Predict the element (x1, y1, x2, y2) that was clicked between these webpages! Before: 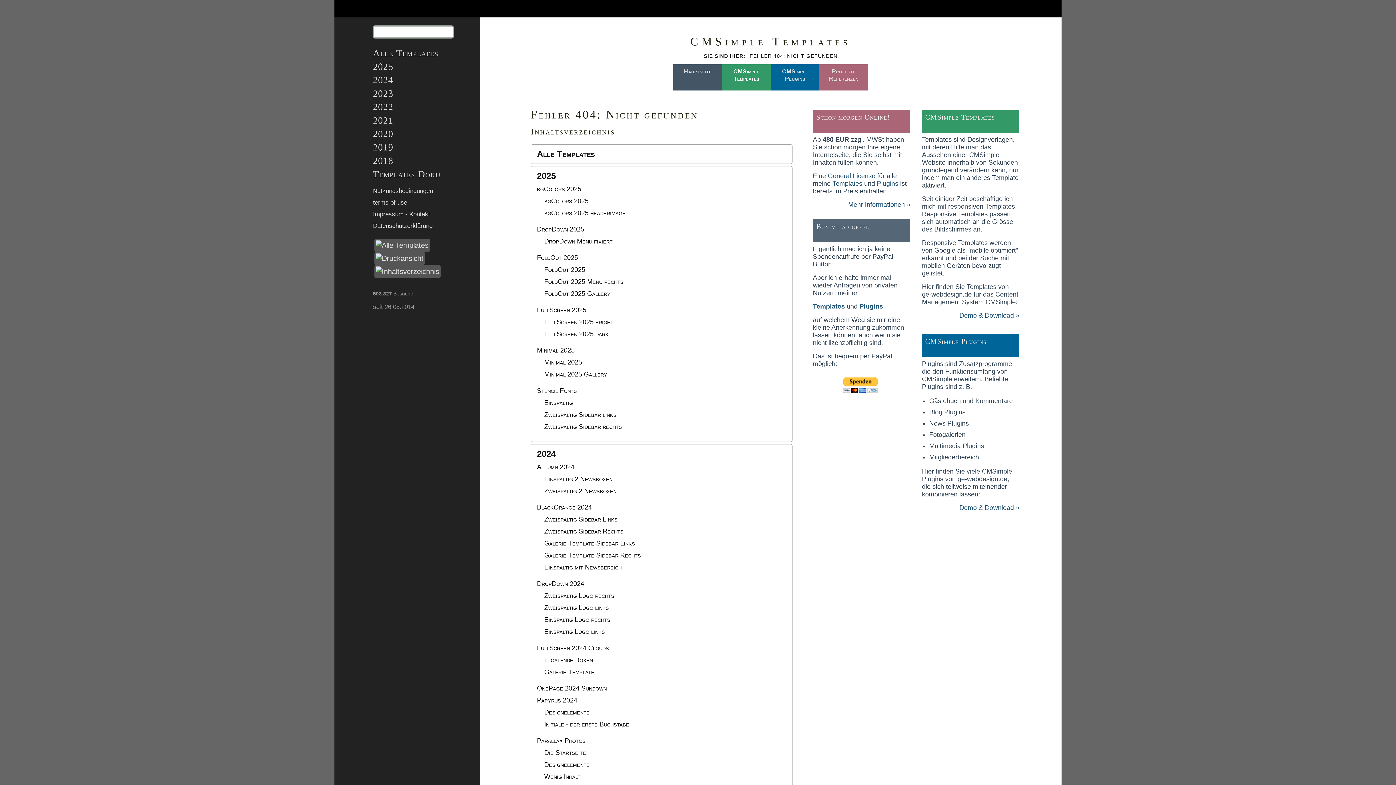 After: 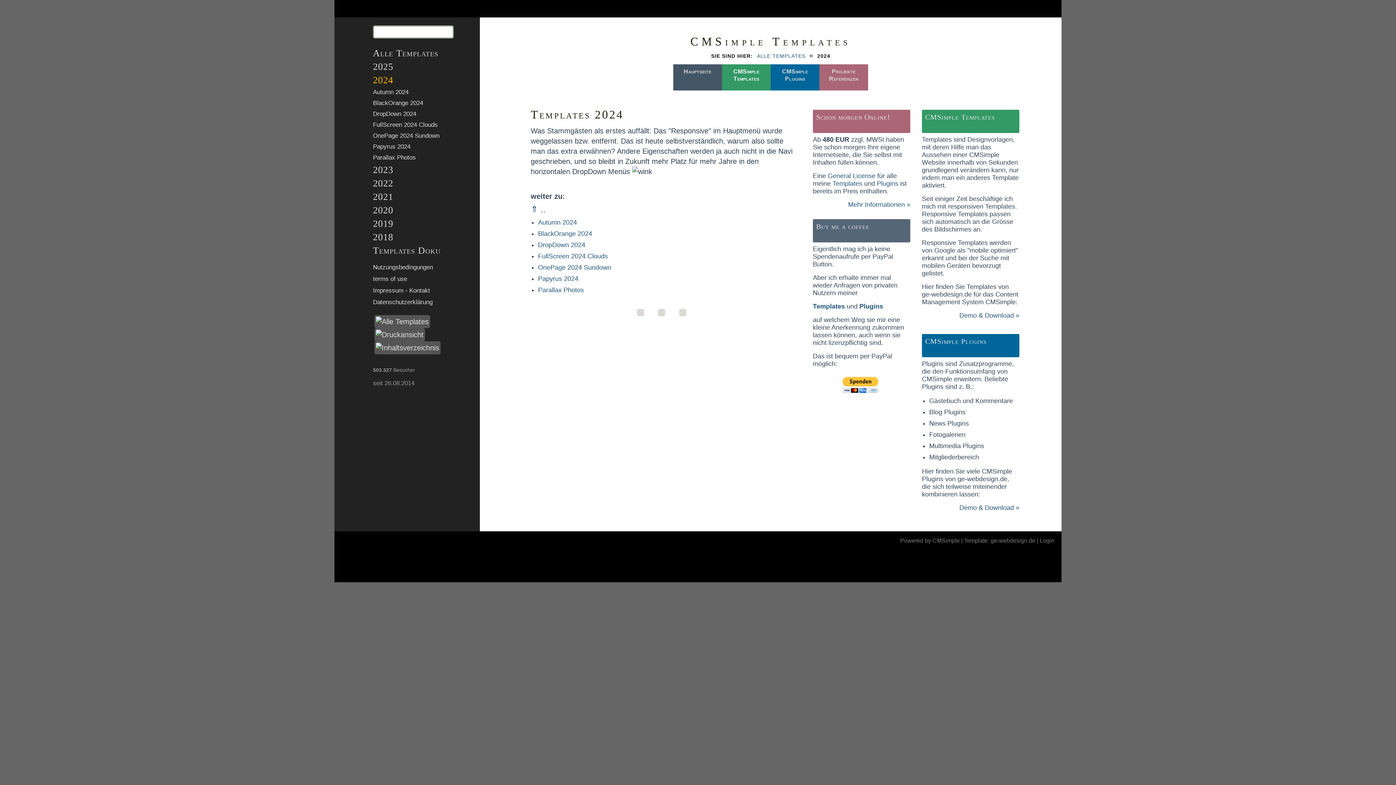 Action: bbox: (373, 74, 393, 85) label: 2024